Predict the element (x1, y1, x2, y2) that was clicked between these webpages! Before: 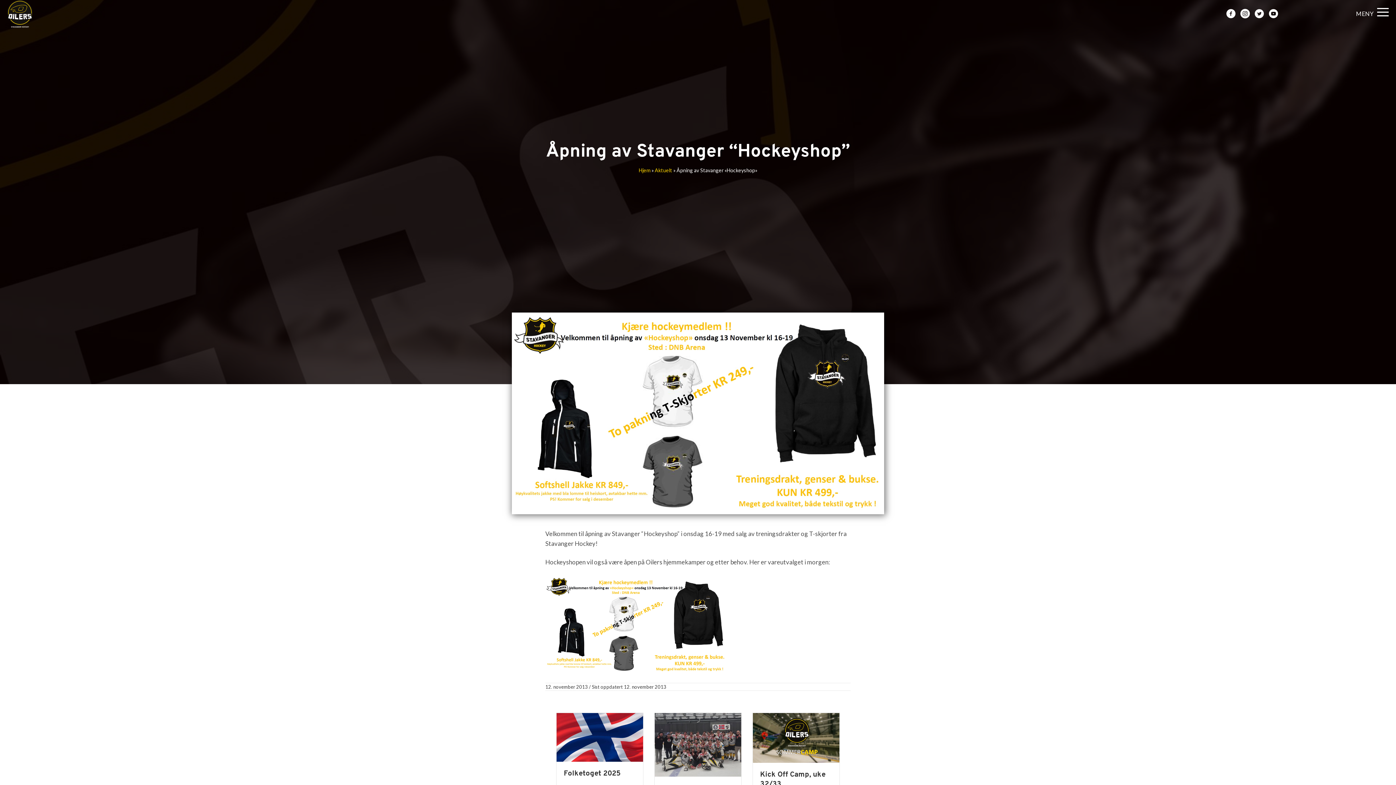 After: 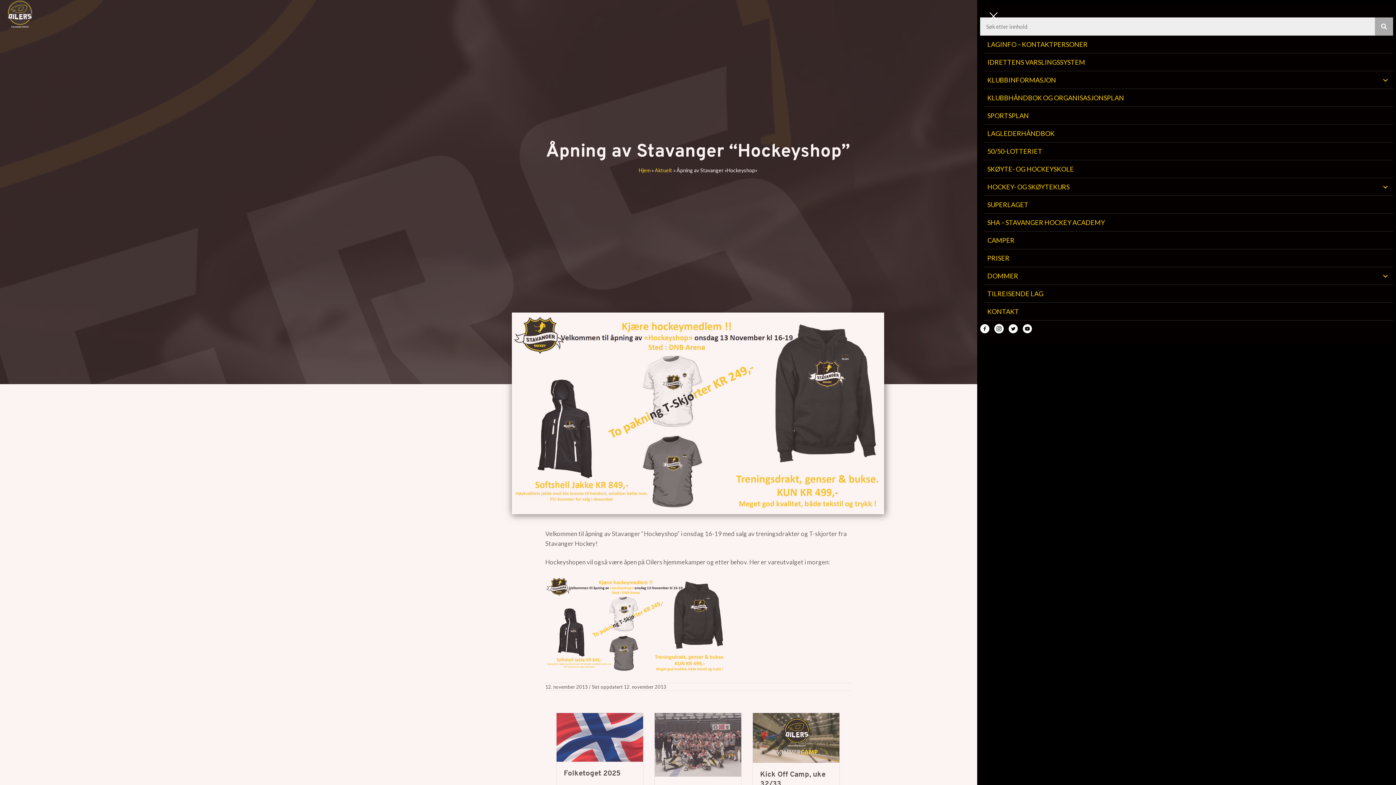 Action: bbox: (1352, 8, 1389, 19) label: MENY